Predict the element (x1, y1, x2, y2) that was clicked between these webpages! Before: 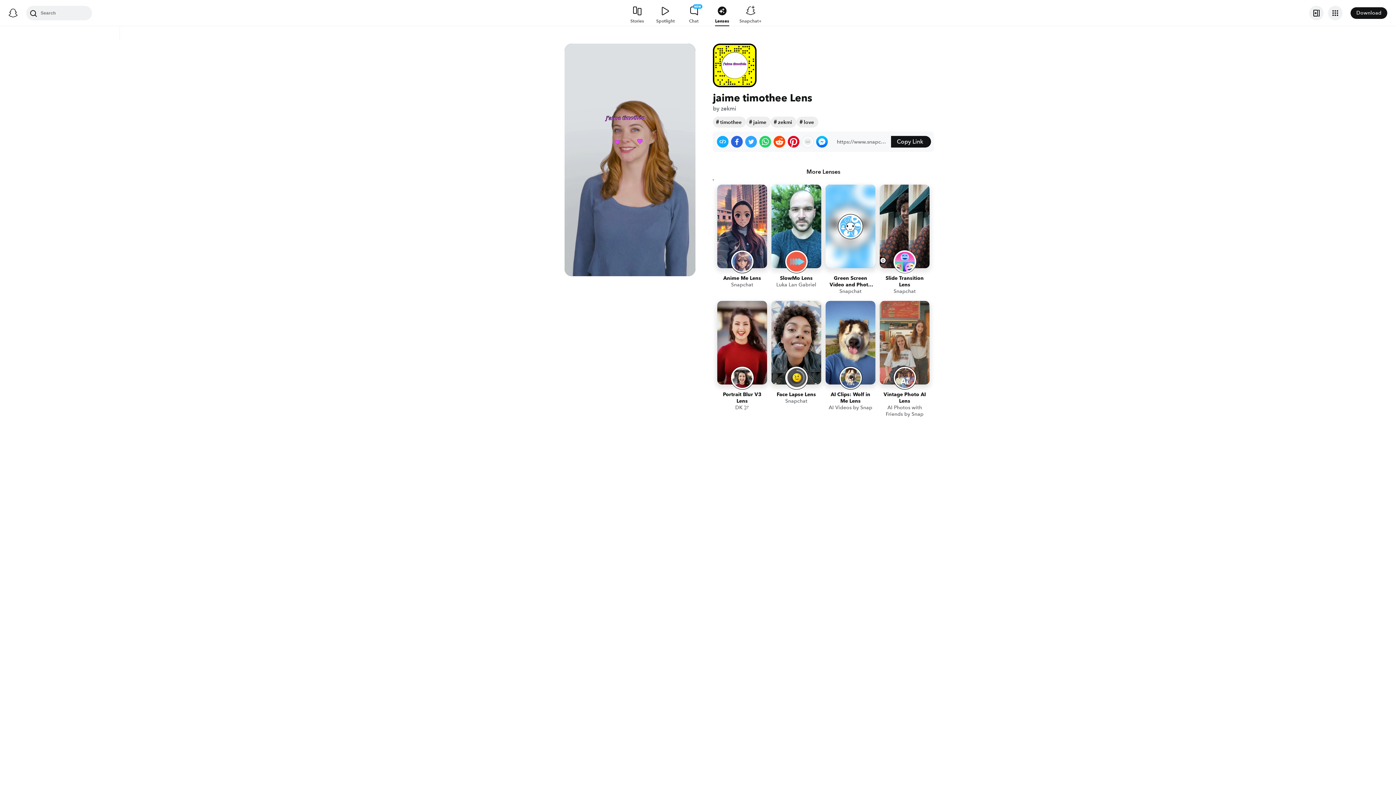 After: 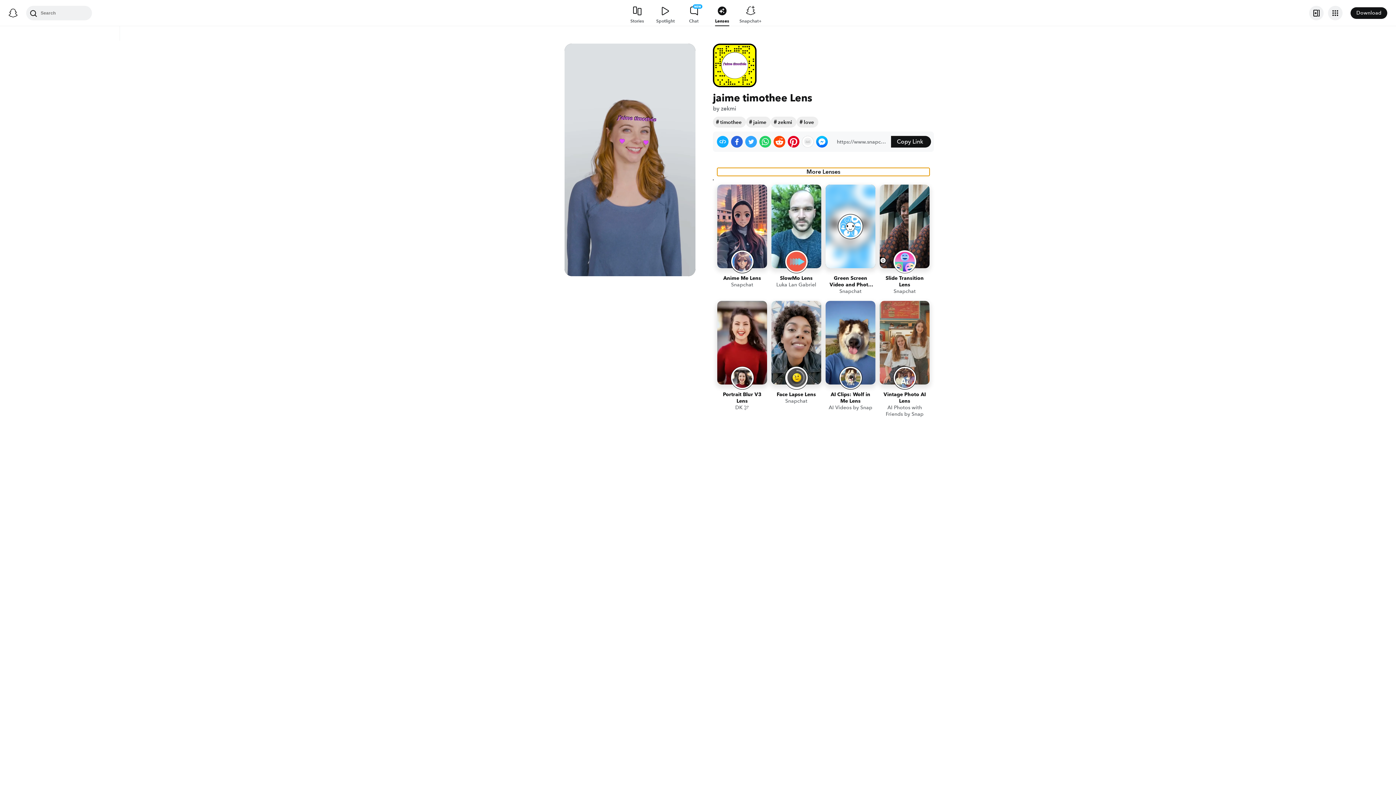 Action: bbox: (717, 168, 929, 176) label: More Lenses